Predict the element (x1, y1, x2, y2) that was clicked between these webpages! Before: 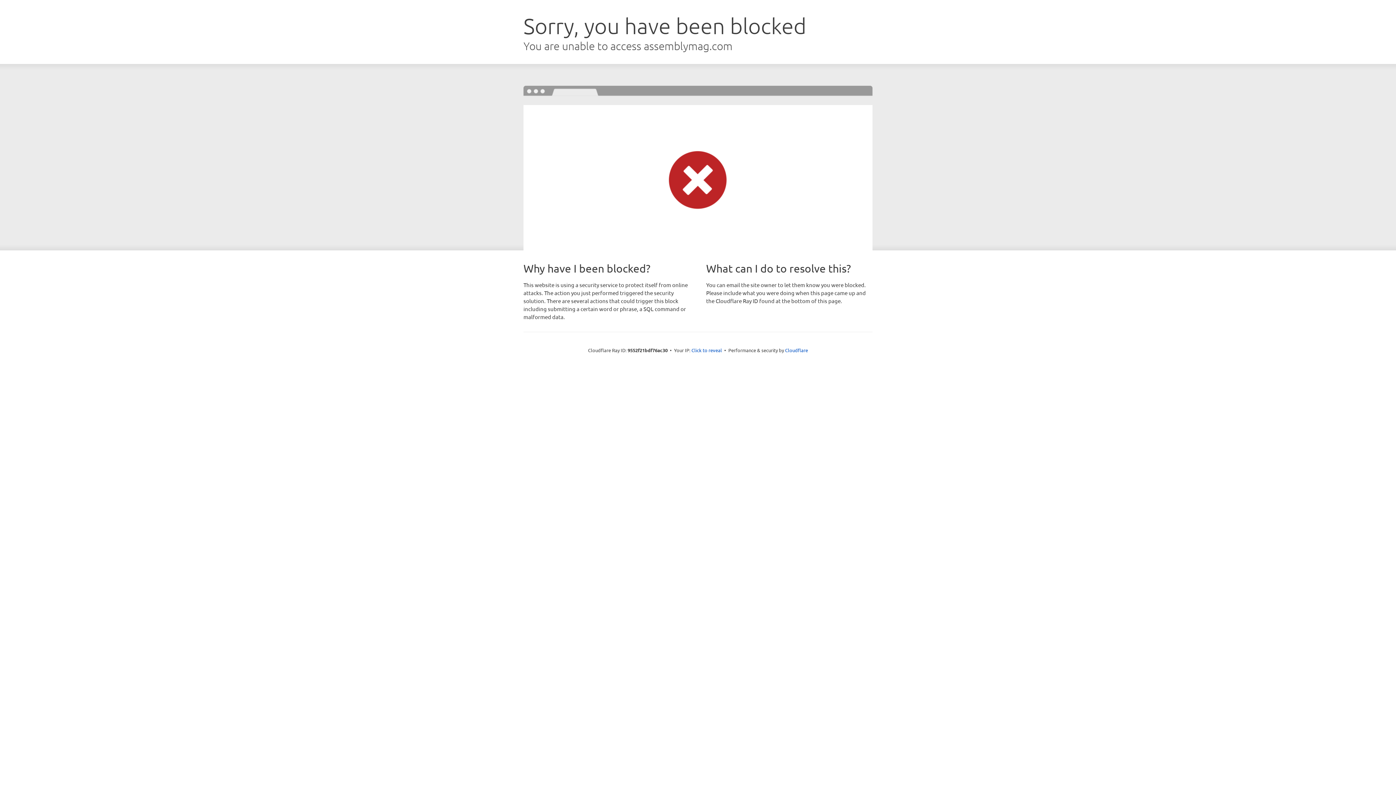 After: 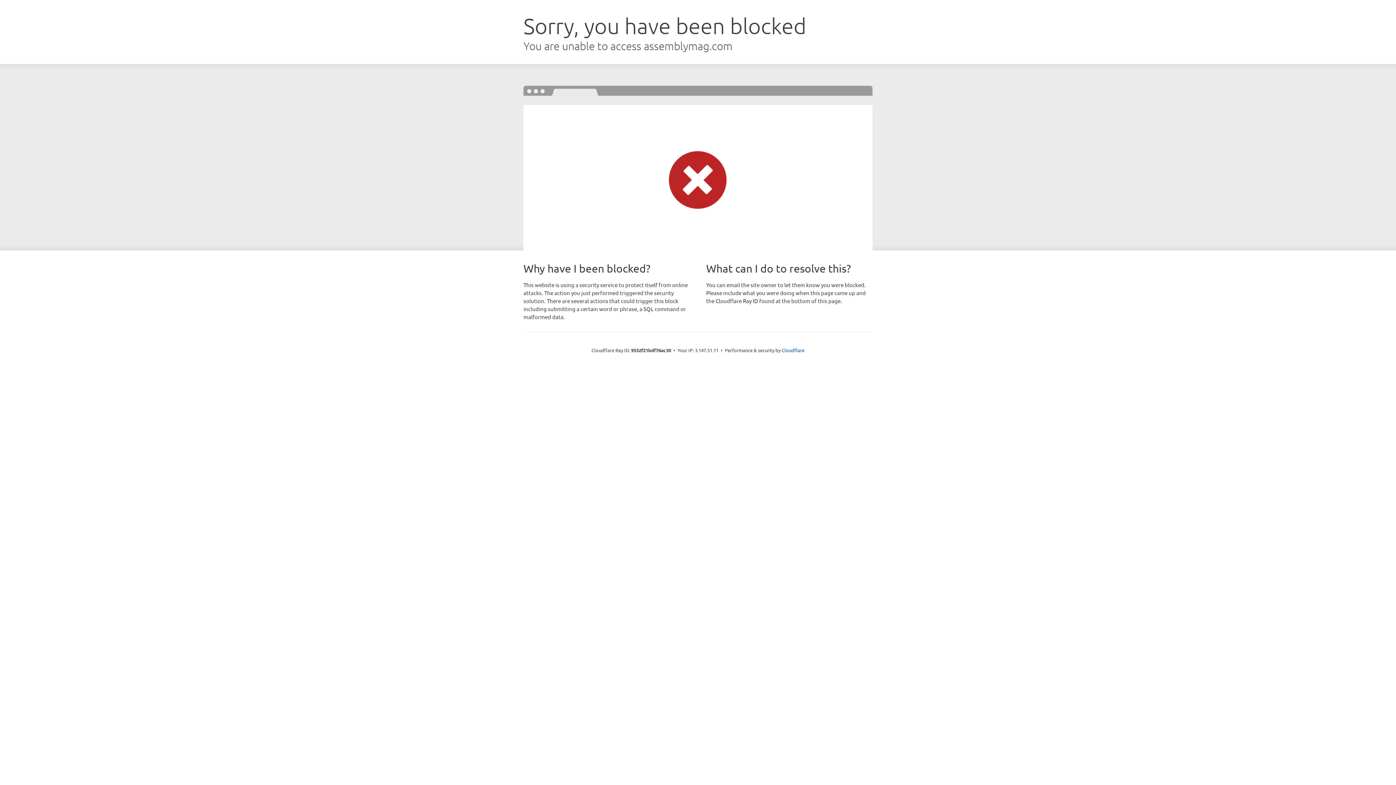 Action: bbox: (691, 346, 722, 353) label: Click to reveal